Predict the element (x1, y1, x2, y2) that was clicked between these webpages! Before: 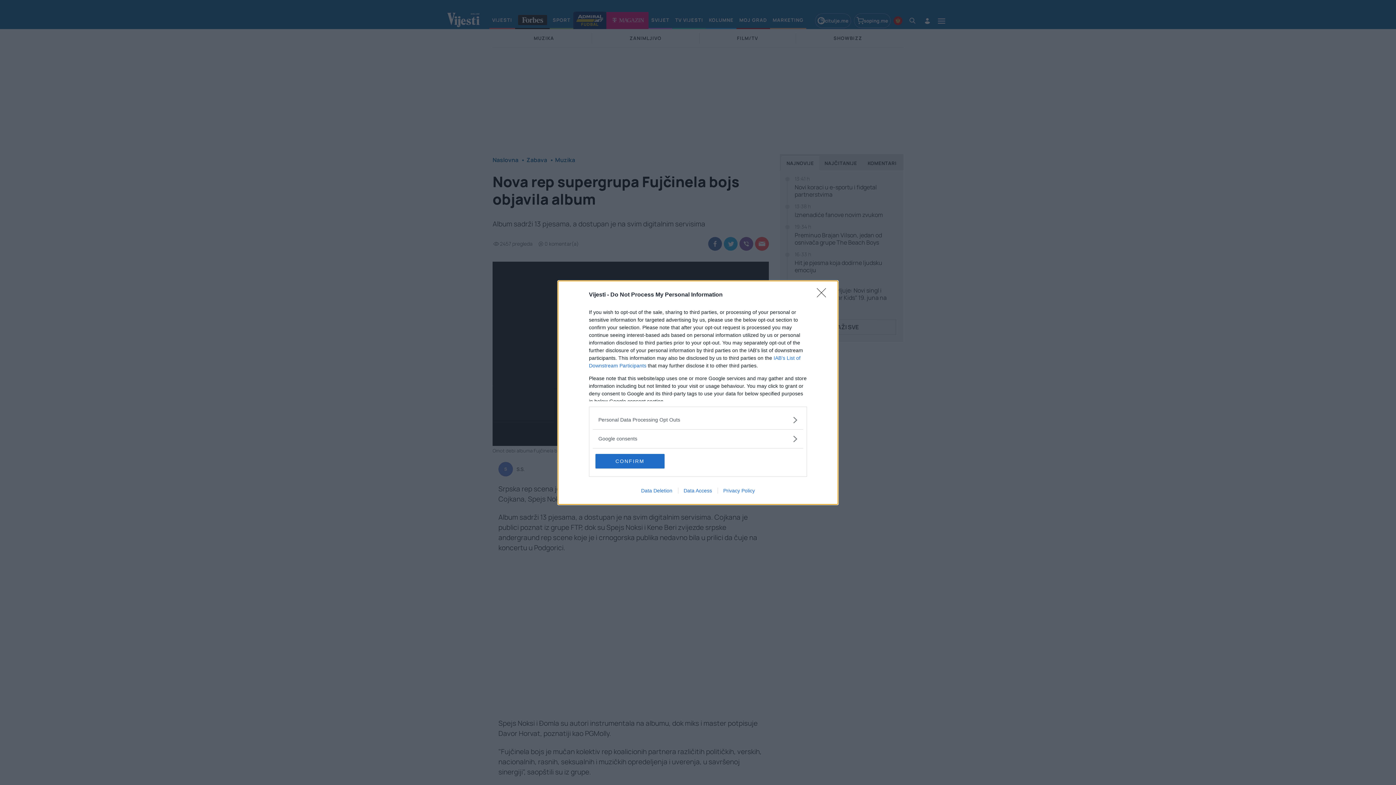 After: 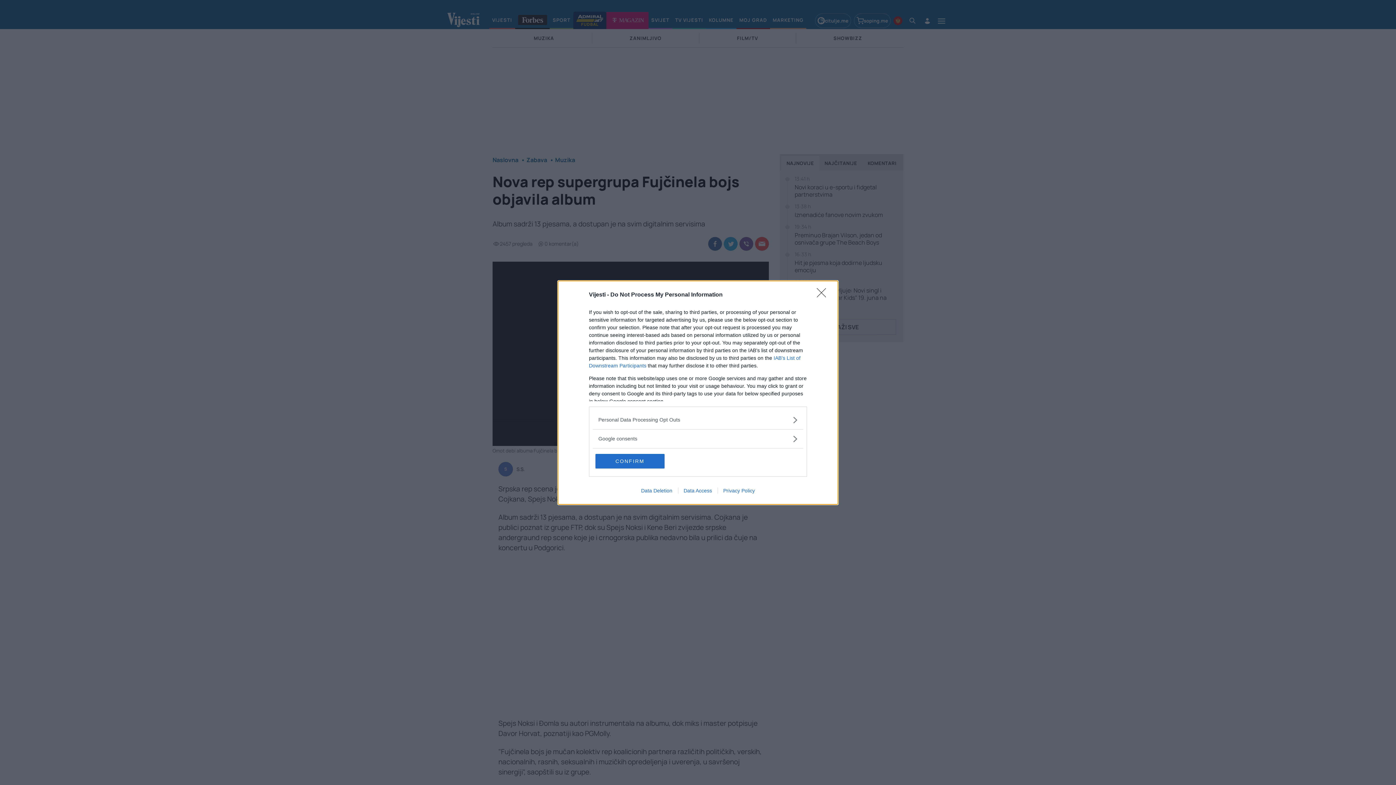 Action: bbox: (717, 487, 760, 493) label: Privacy Policy